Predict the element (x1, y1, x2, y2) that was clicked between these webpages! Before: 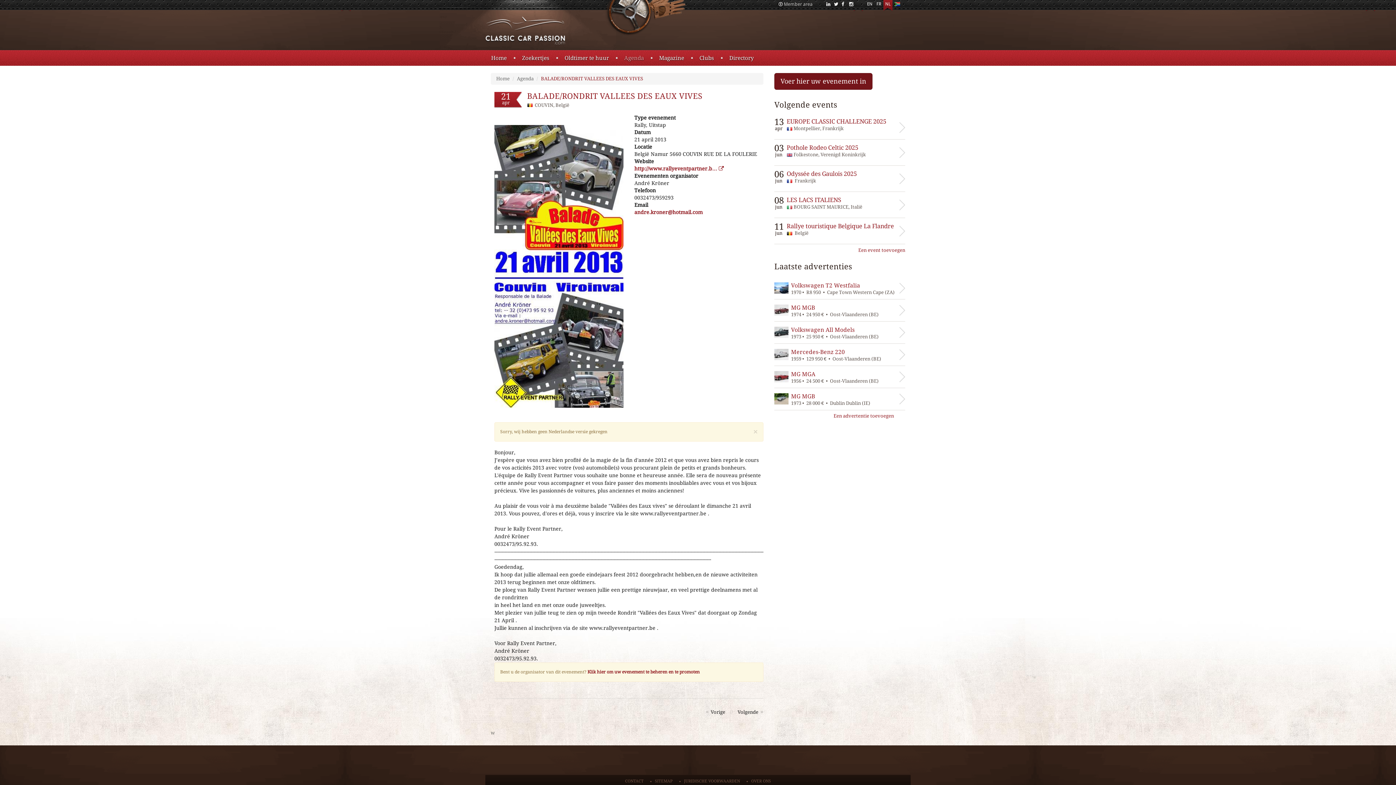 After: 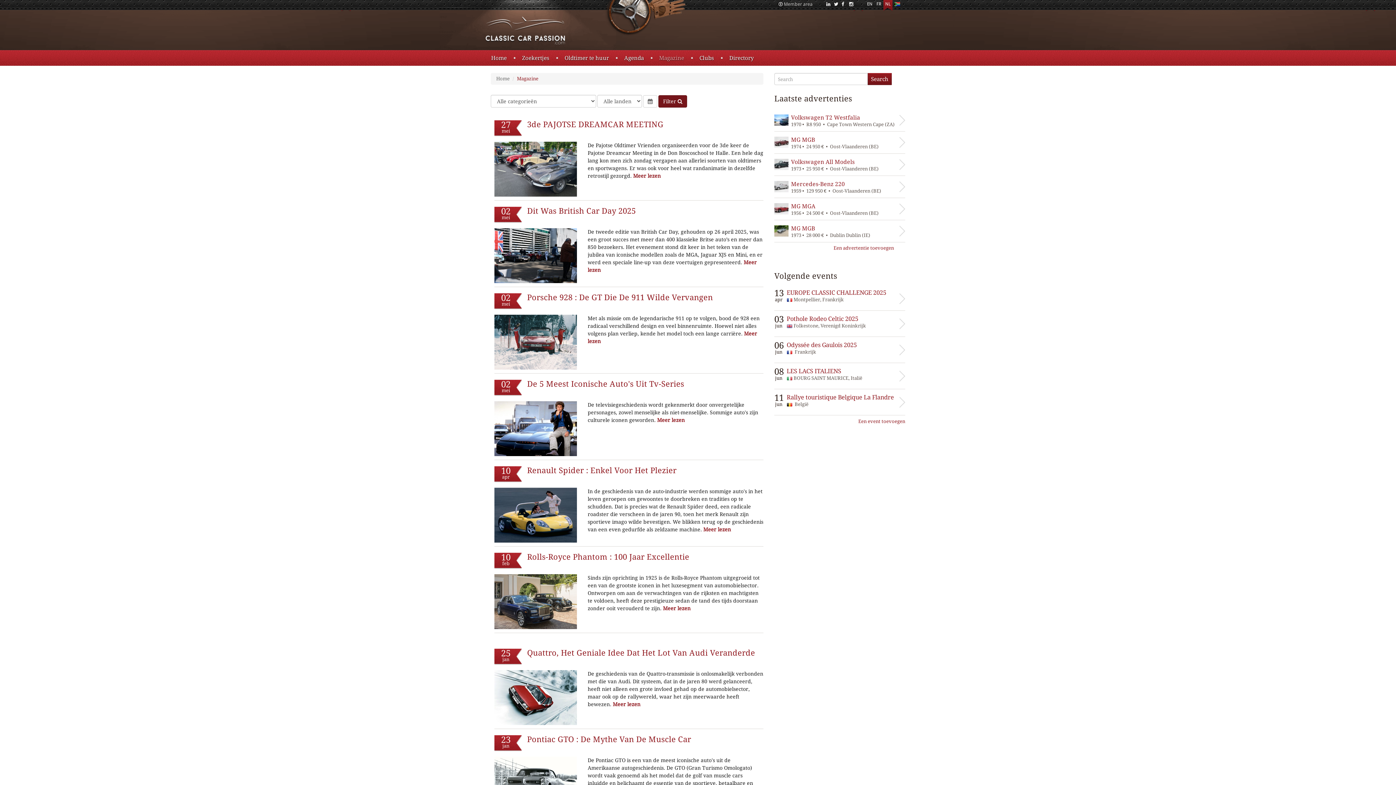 Action: bbox: (659, 54, 684, 61) label: Magazine